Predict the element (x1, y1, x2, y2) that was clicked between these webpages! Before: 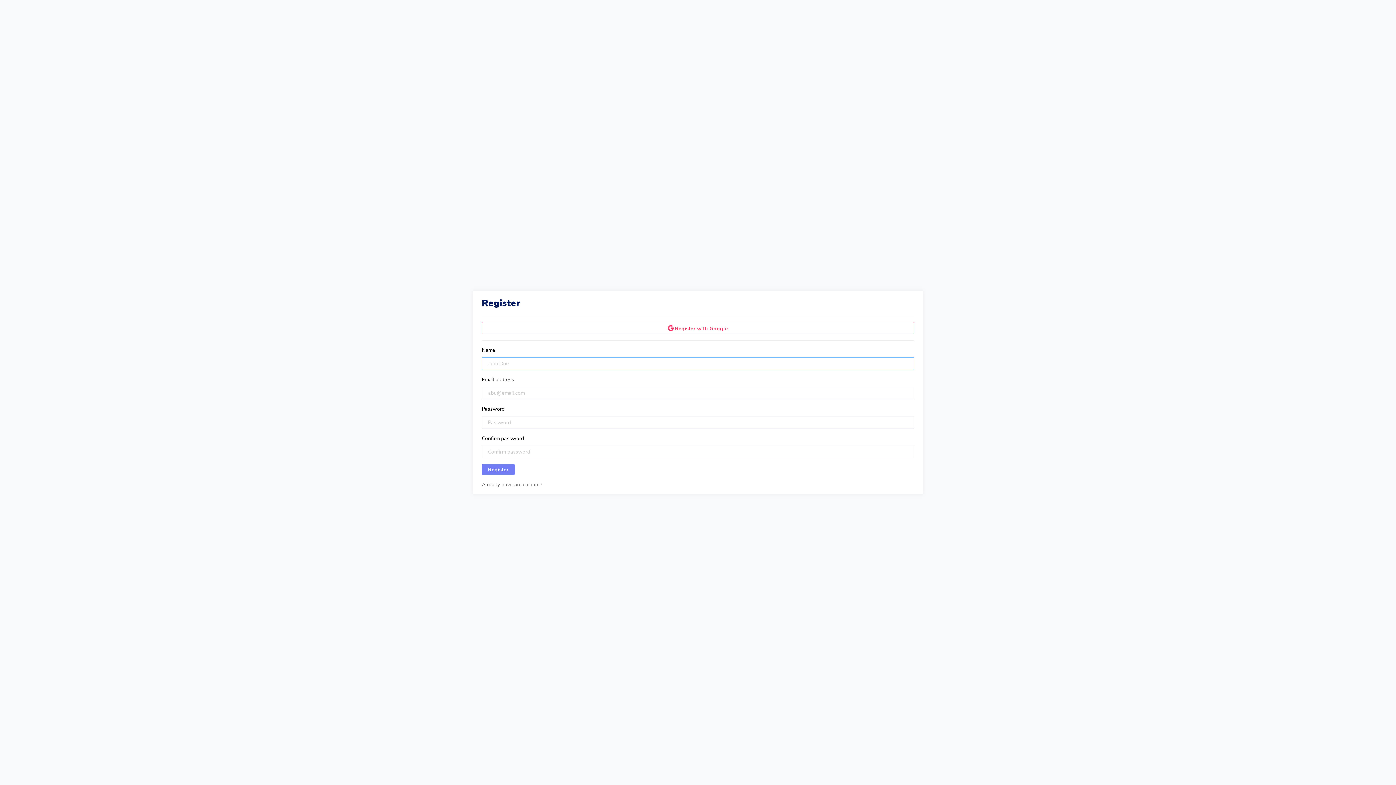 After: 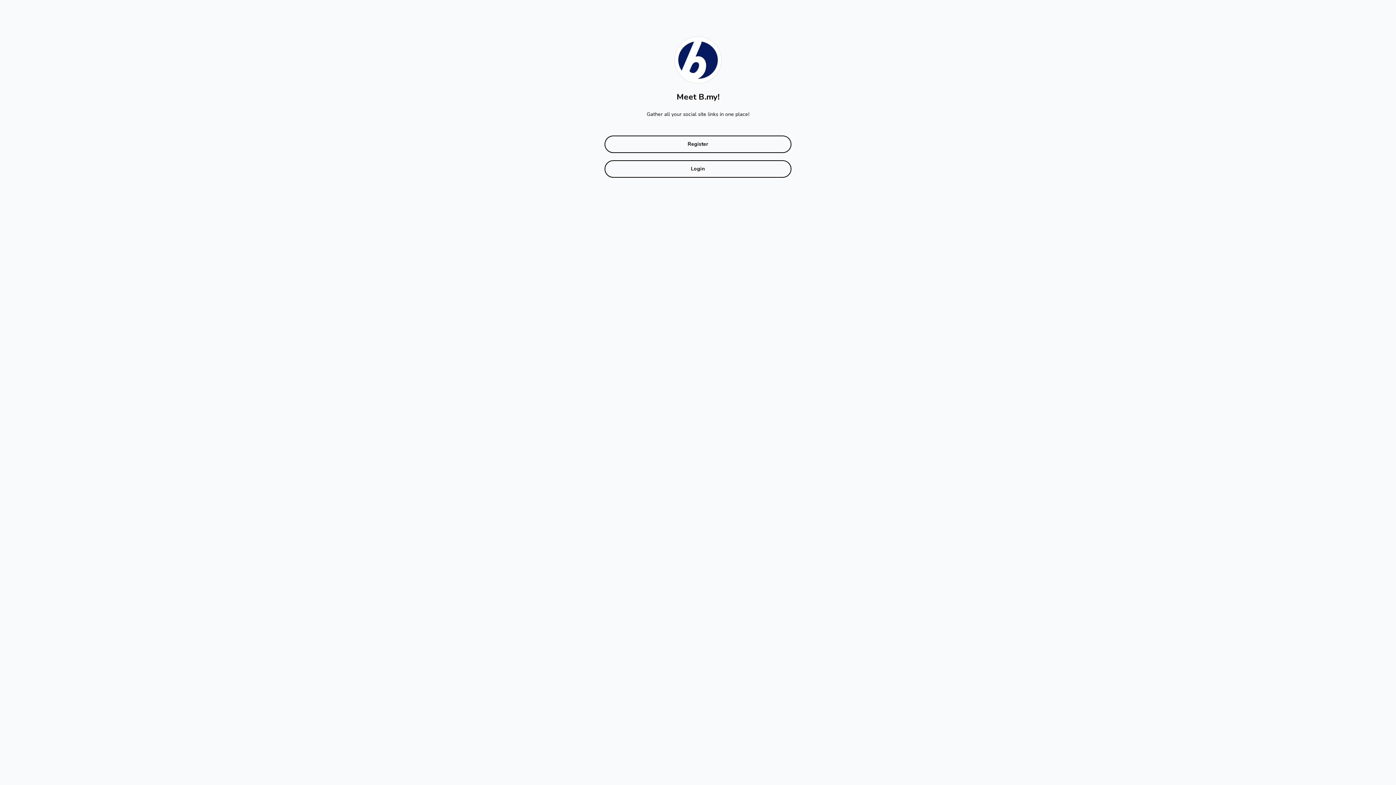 Action: label: Register bbox: (481, 296, 914, 310)